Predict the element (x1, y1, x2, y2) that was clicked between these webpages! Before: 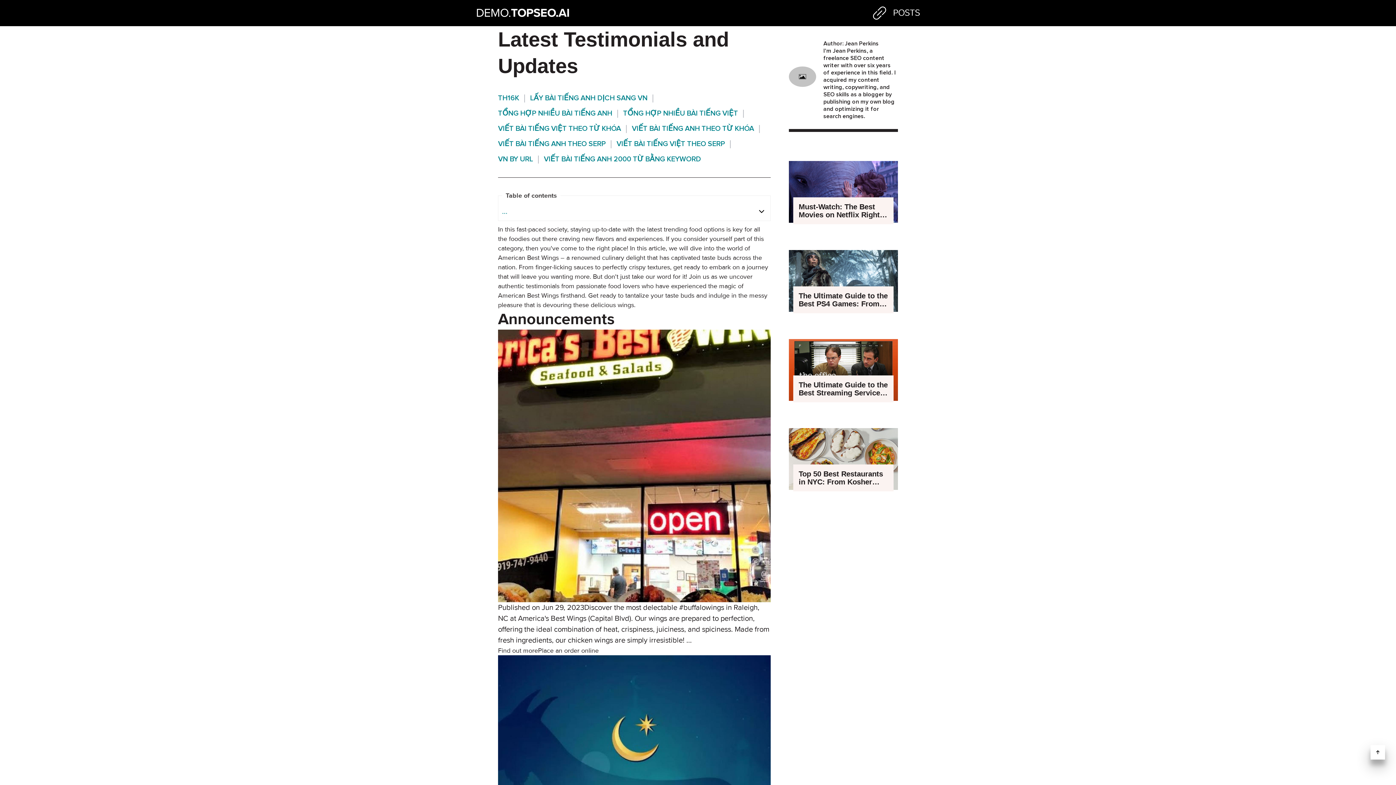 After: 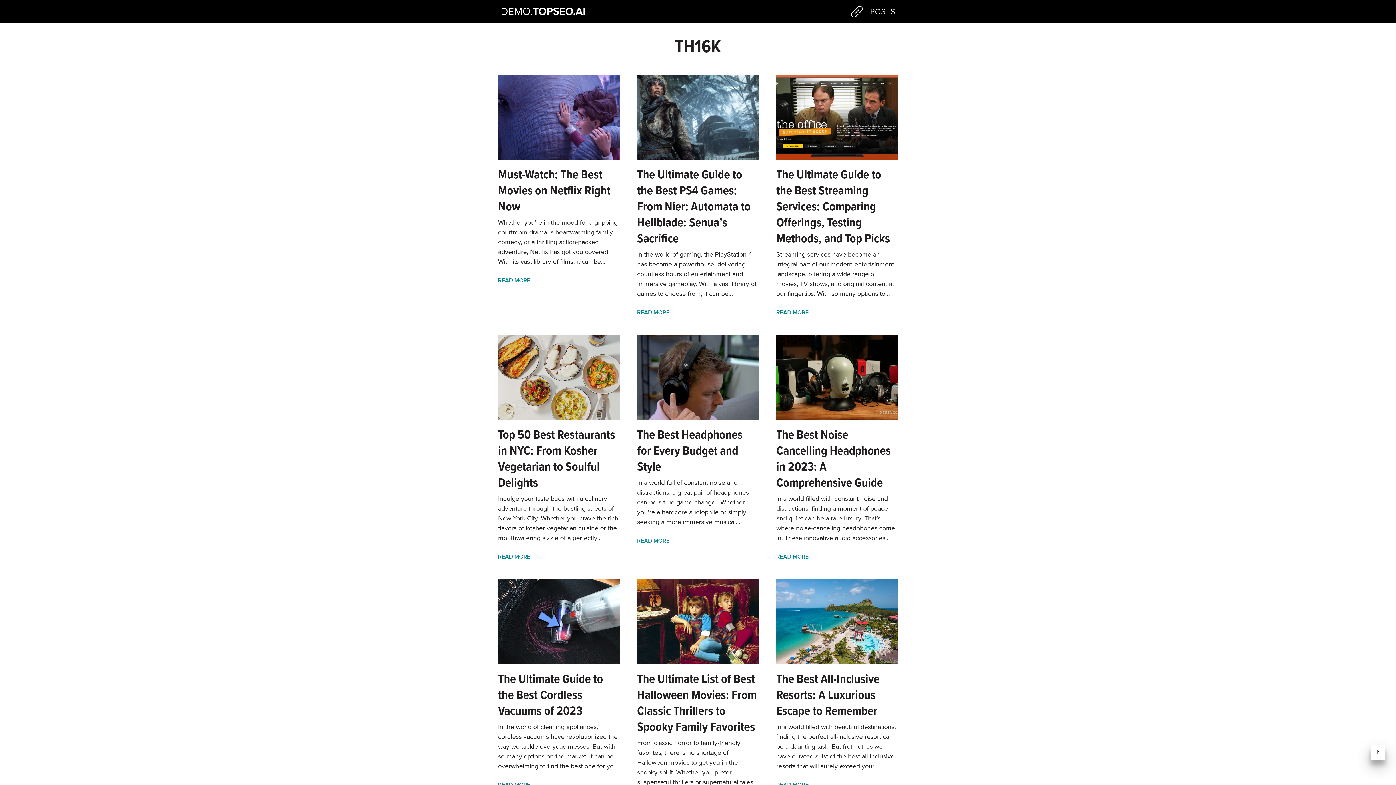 Action: bbox: (492, 94, 524, 101) label: TH16K